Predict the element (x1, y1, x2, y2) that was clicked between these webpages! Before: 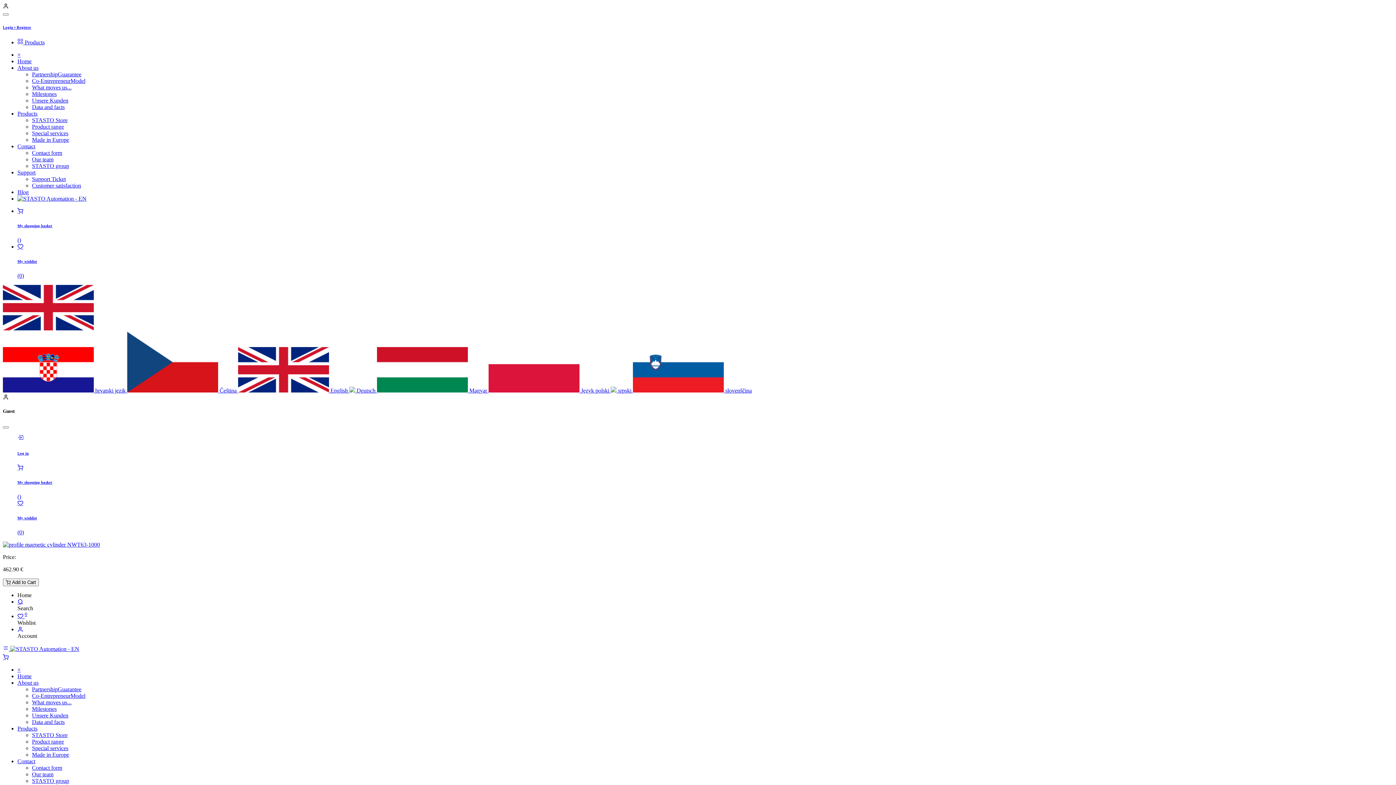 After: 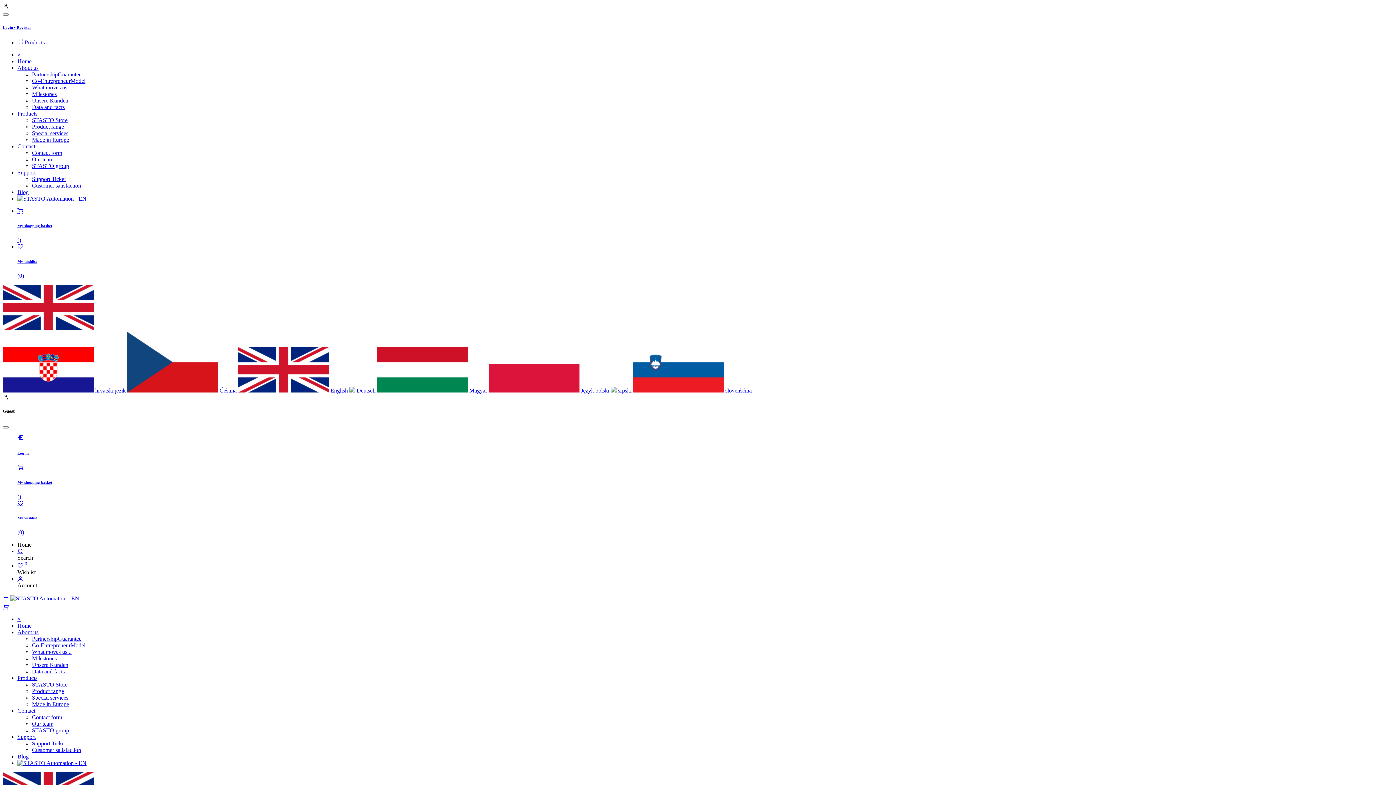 Action: bbox: (32, 738, 64, 744) label: Product range